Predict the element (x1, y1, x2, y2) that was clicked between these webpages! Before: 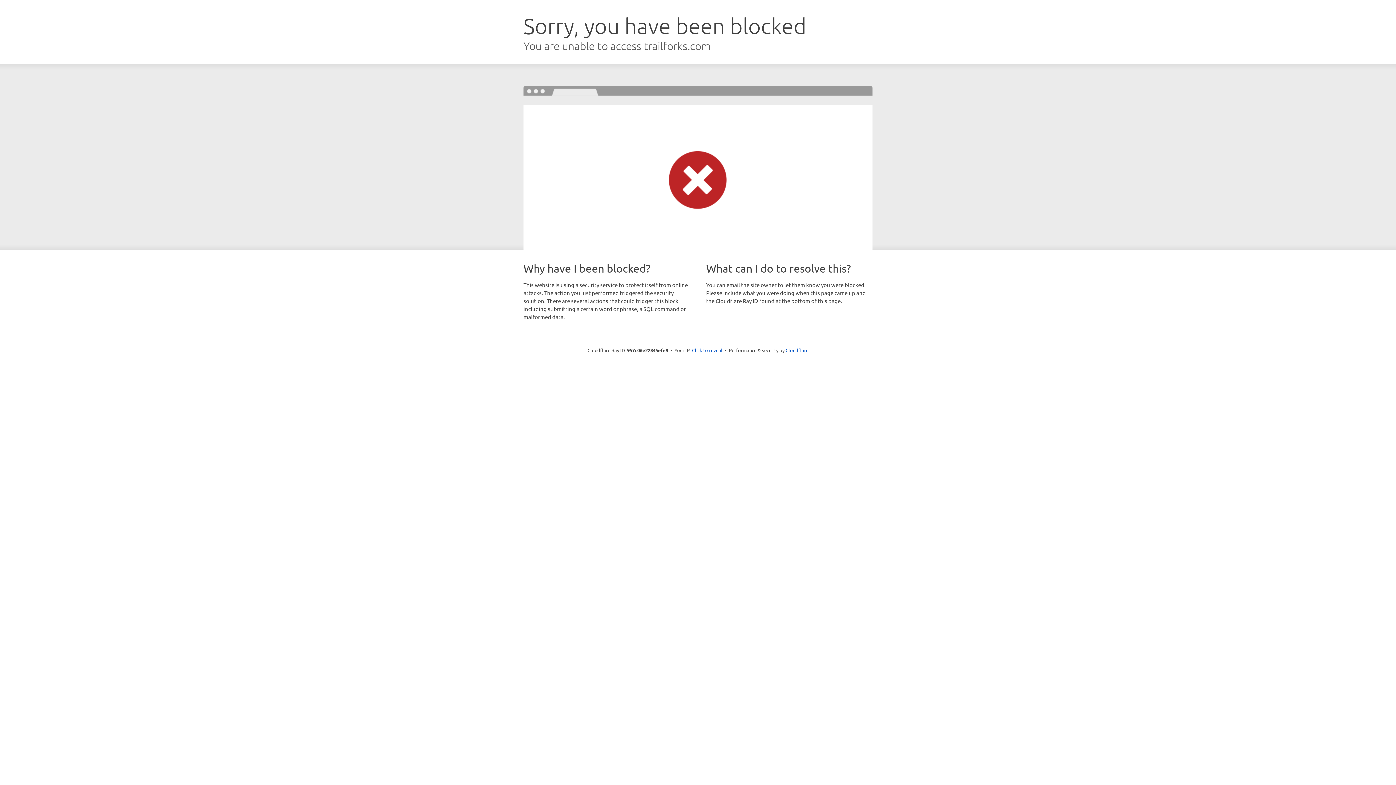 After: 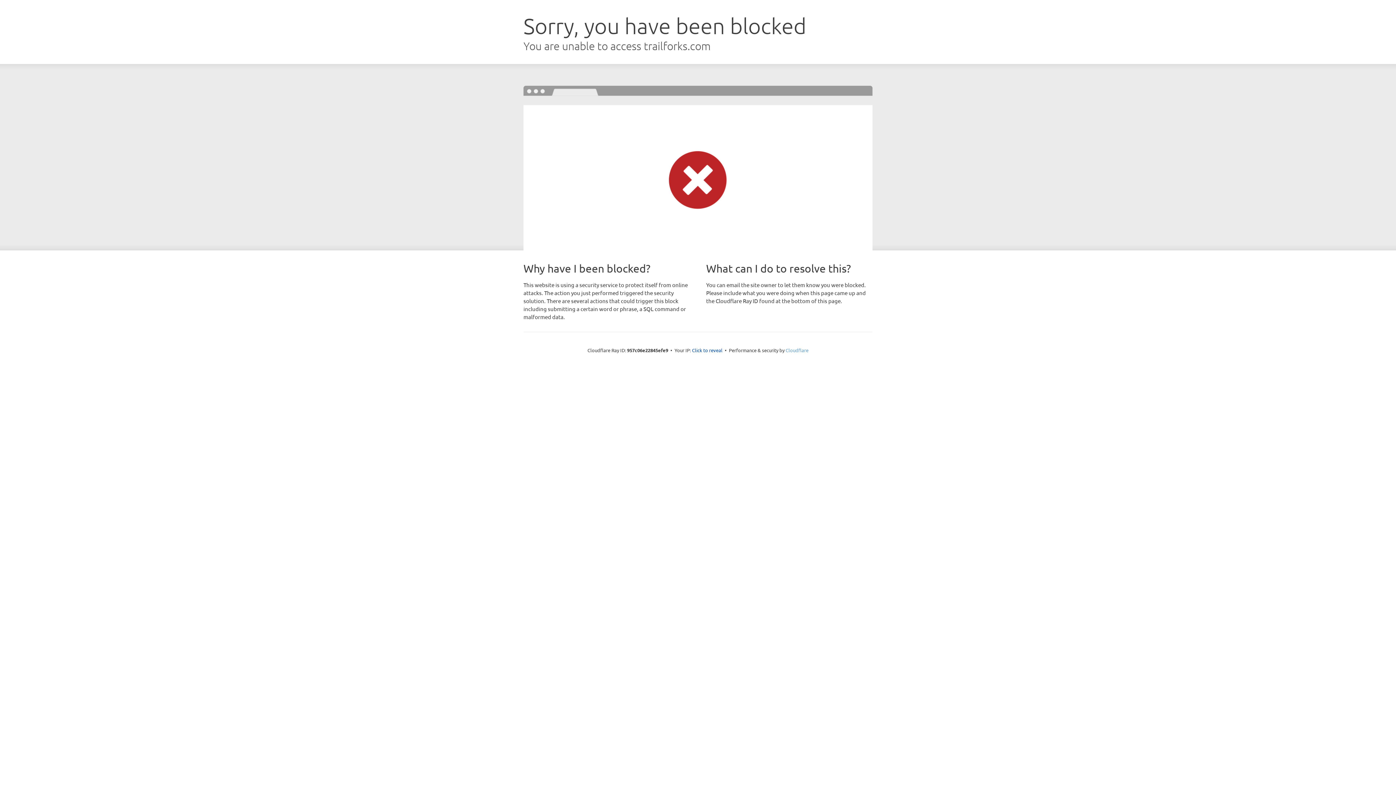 Action: bbox: (785, 347, 808, 353) label: Cloudflare